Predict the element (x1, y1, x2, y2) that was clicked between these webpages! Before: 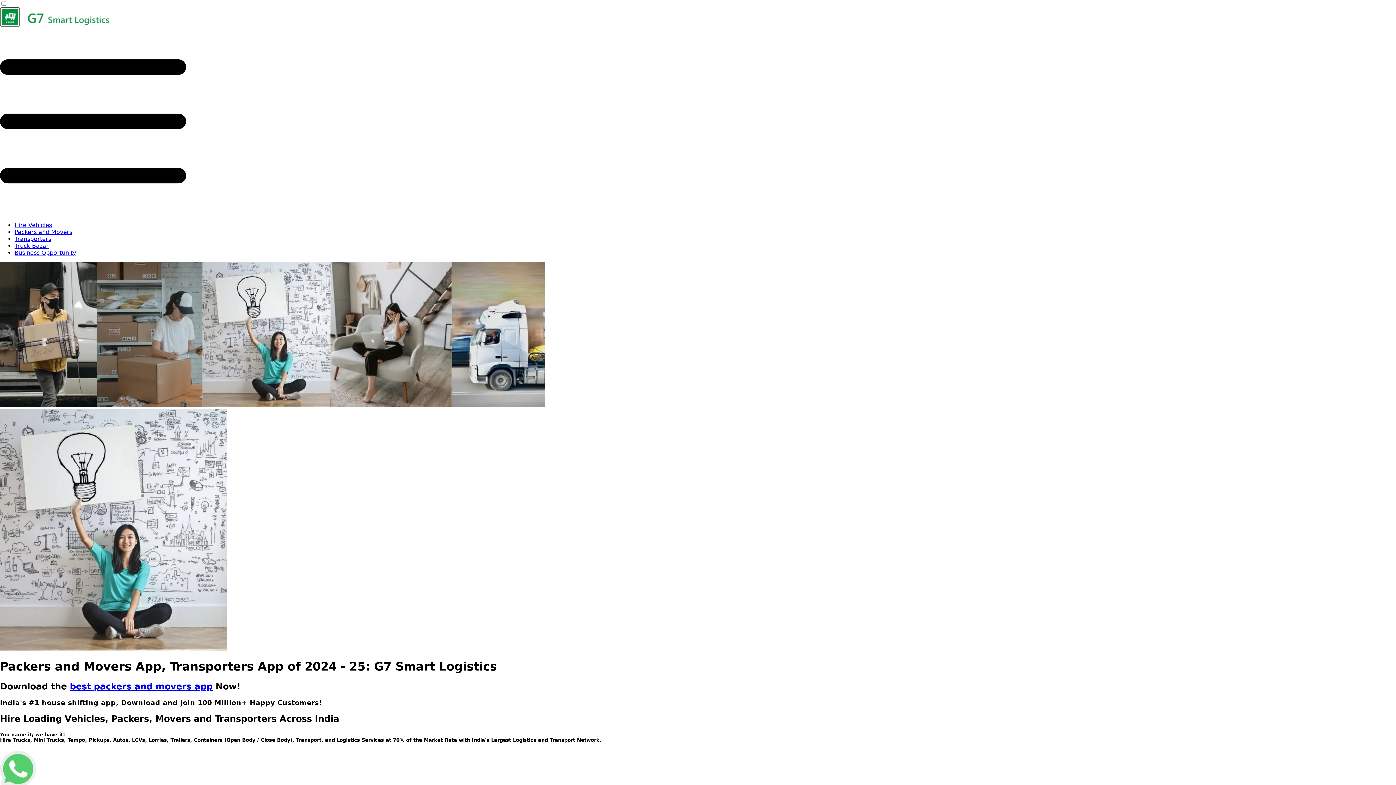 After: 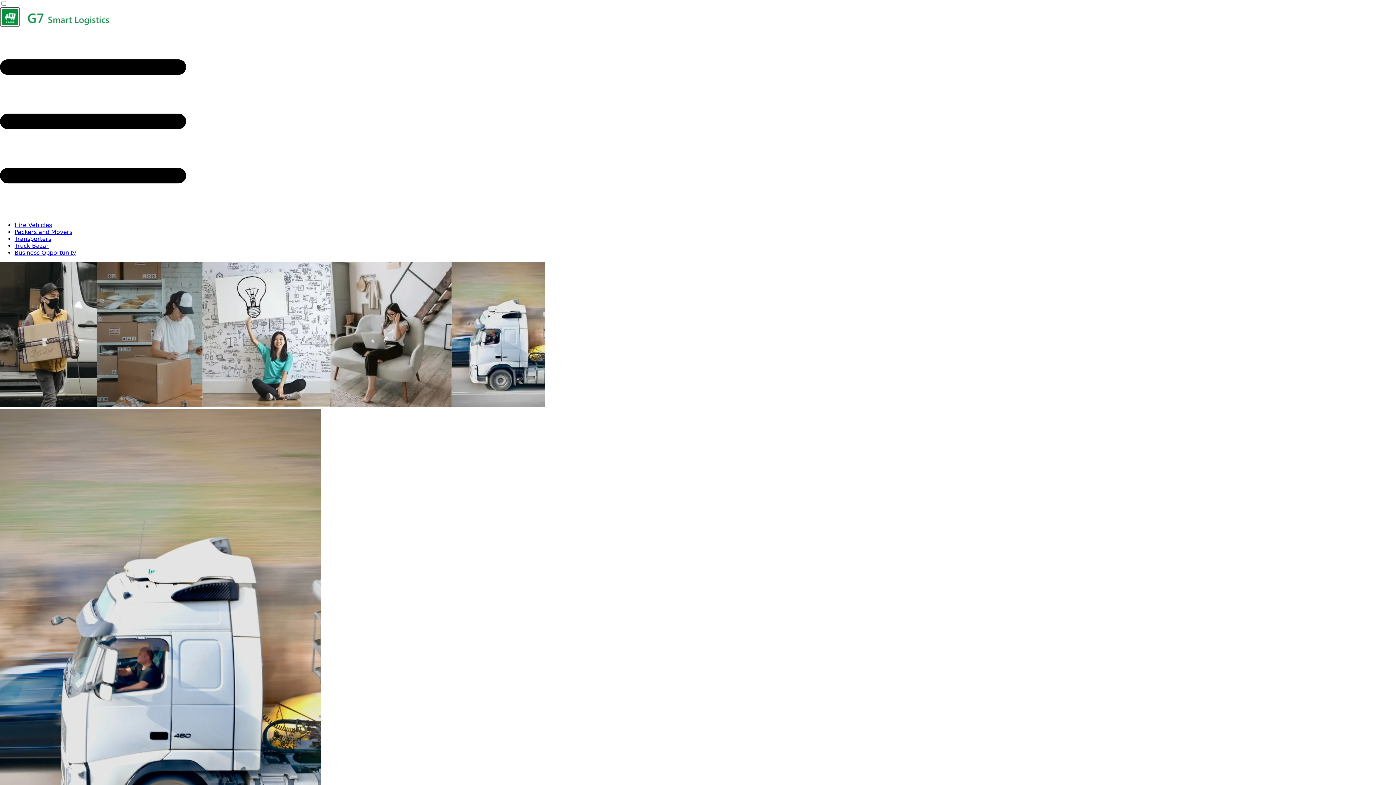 Action: bbox: (14, 221, 52, 228) label: Hire Vehicles